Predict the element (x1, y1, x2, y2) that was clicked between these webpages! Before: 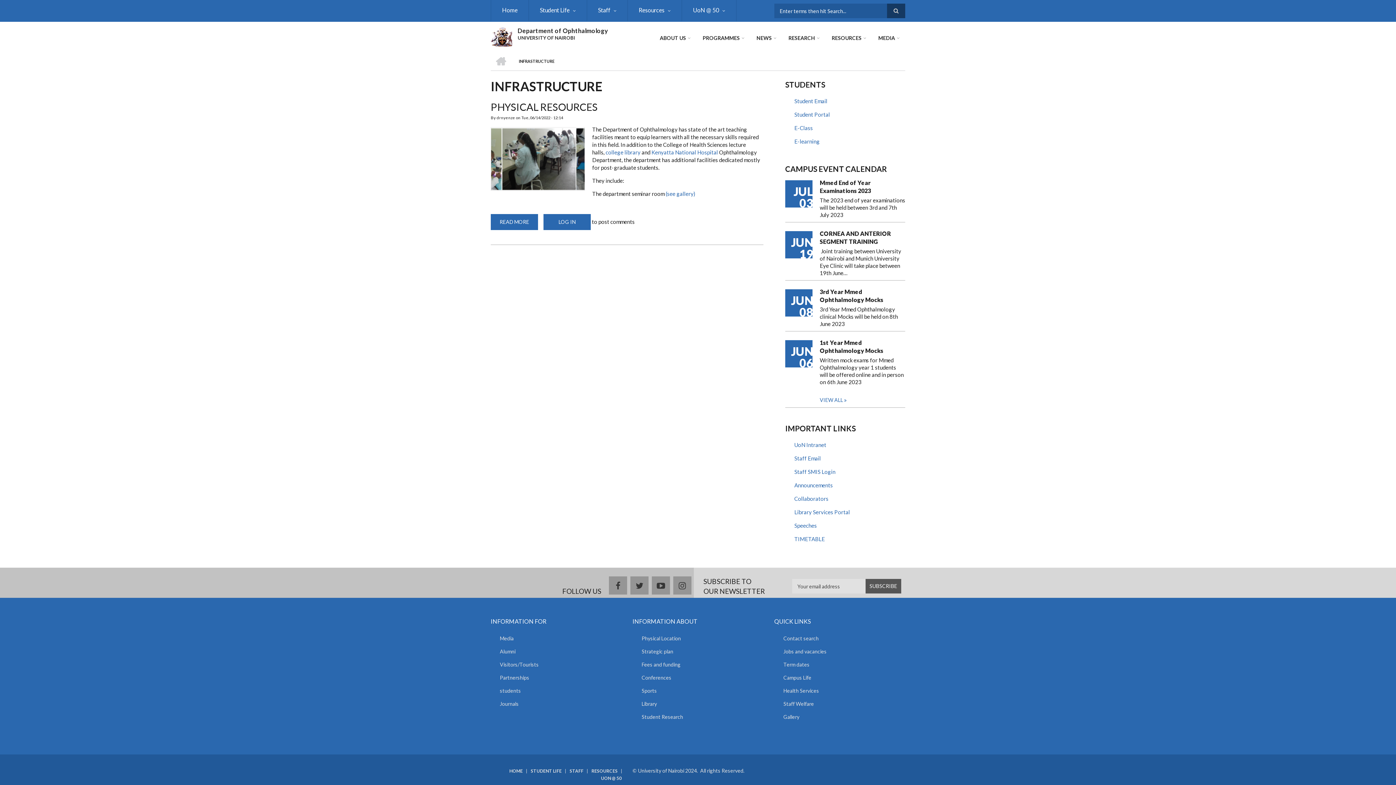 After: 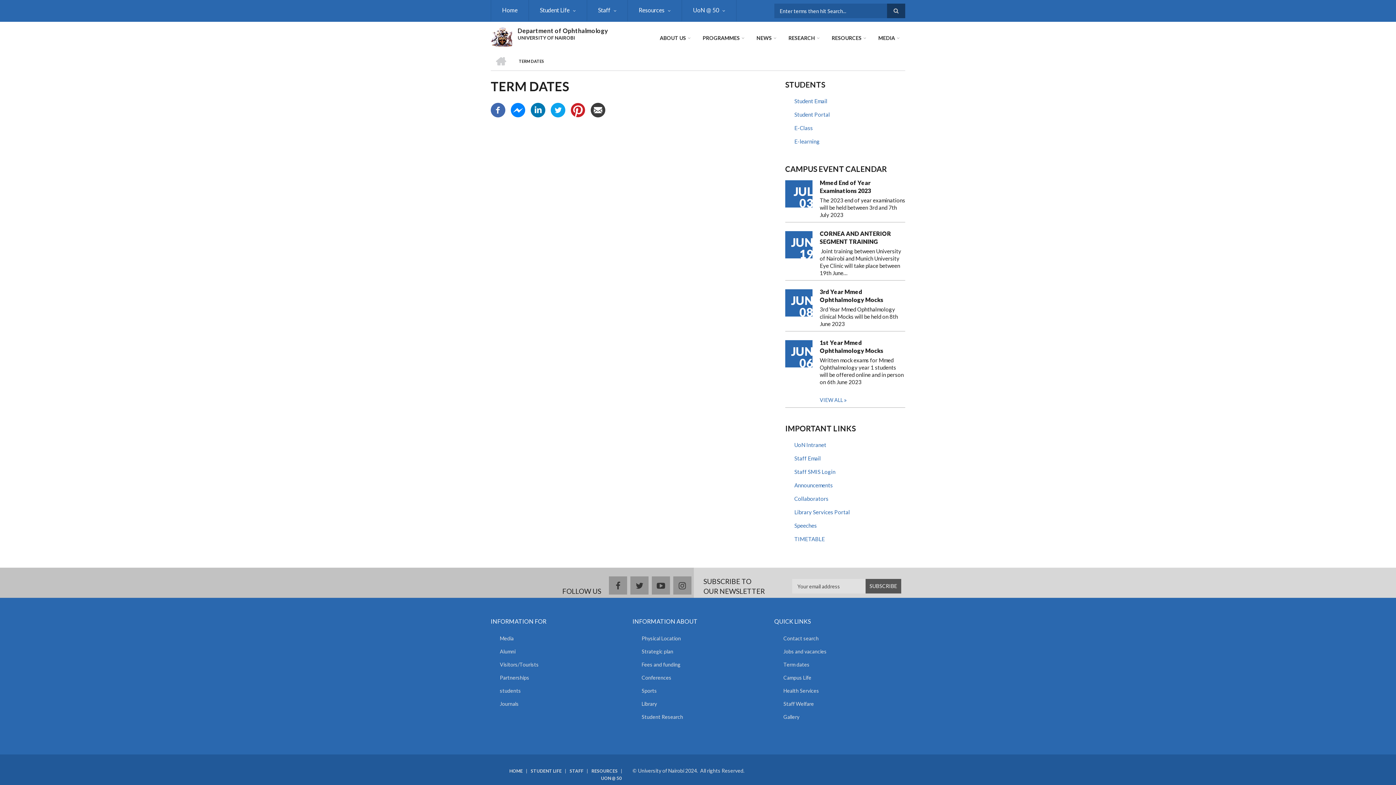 Action: label: Term dates bbox: (774, 658, 905, 671)